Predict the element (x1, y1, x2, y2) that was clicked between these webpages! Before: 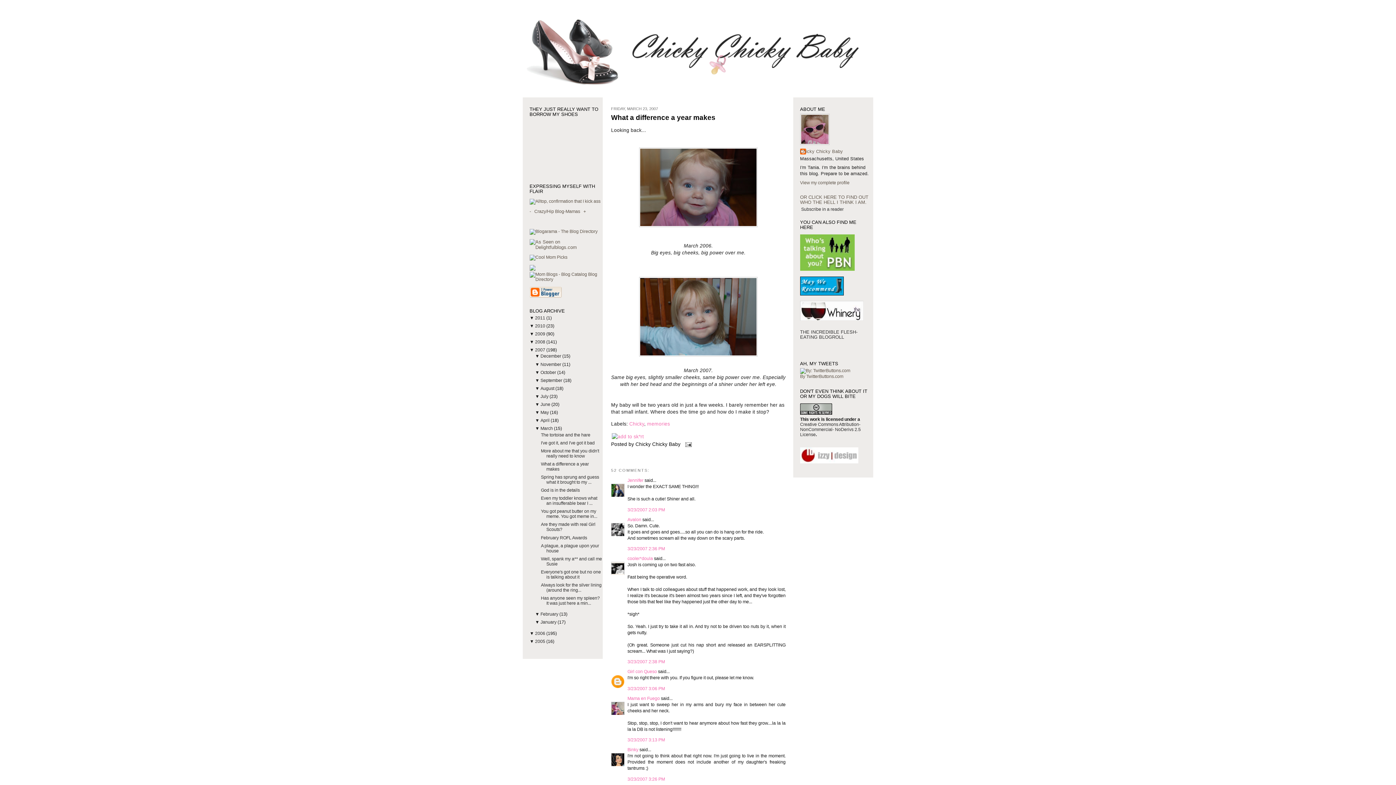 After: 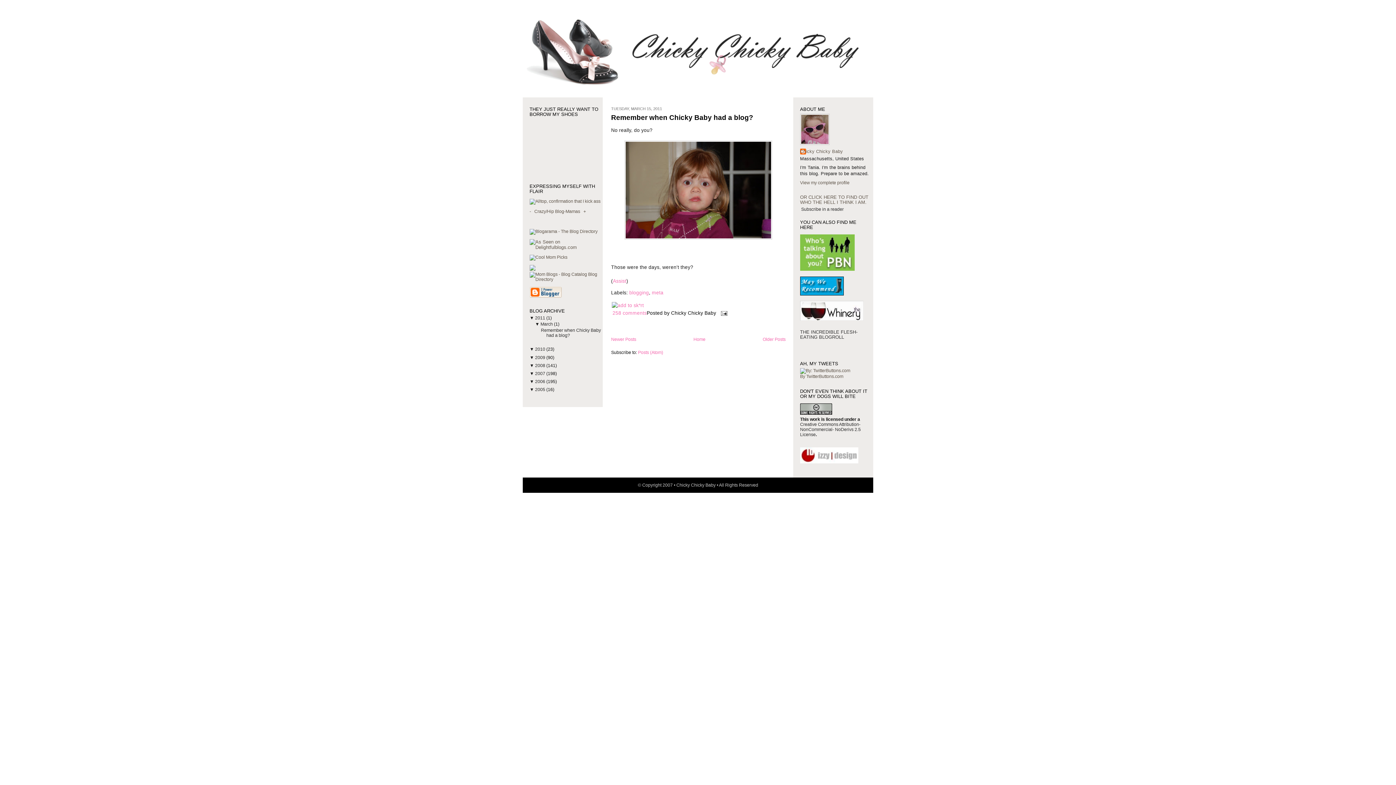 Action: bbox: (535, 315, 546, 320) label: 2011 